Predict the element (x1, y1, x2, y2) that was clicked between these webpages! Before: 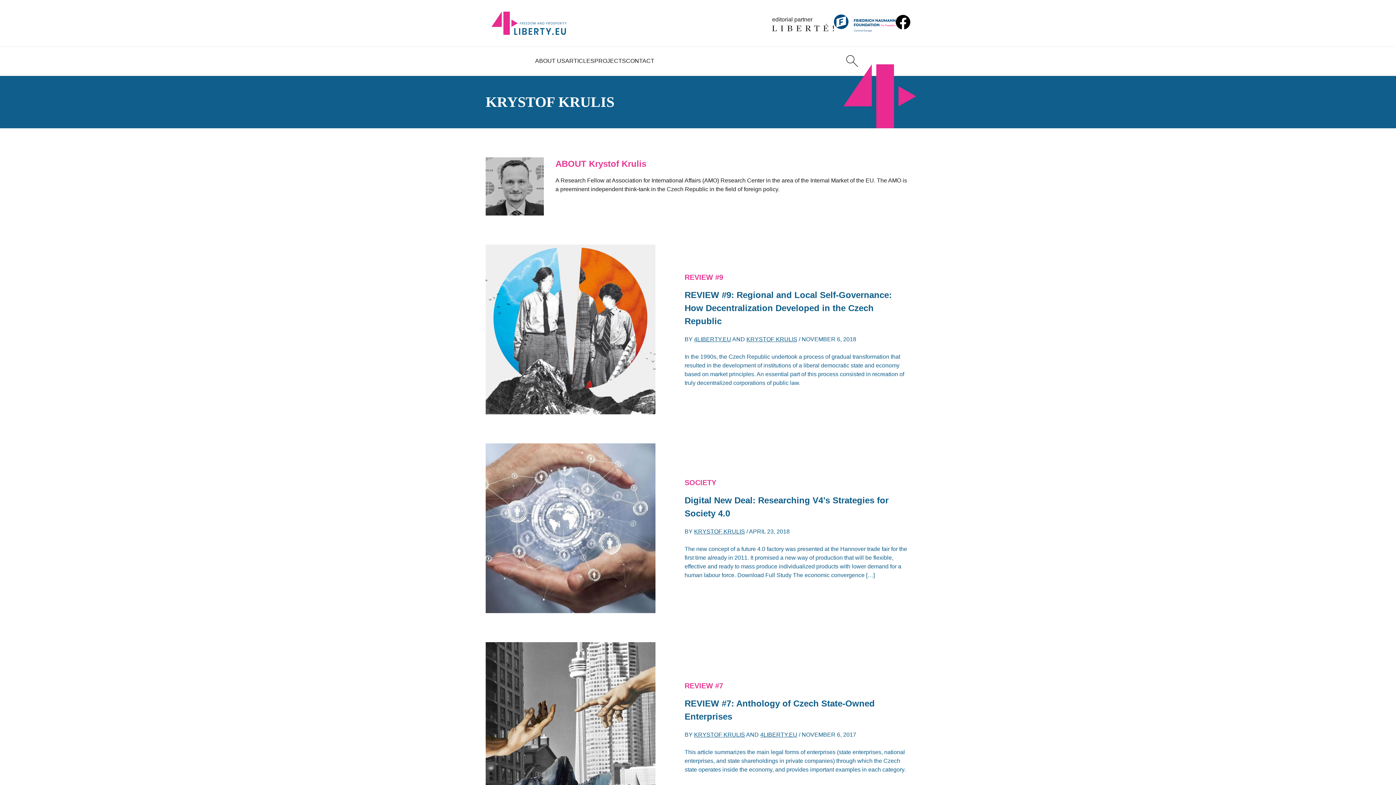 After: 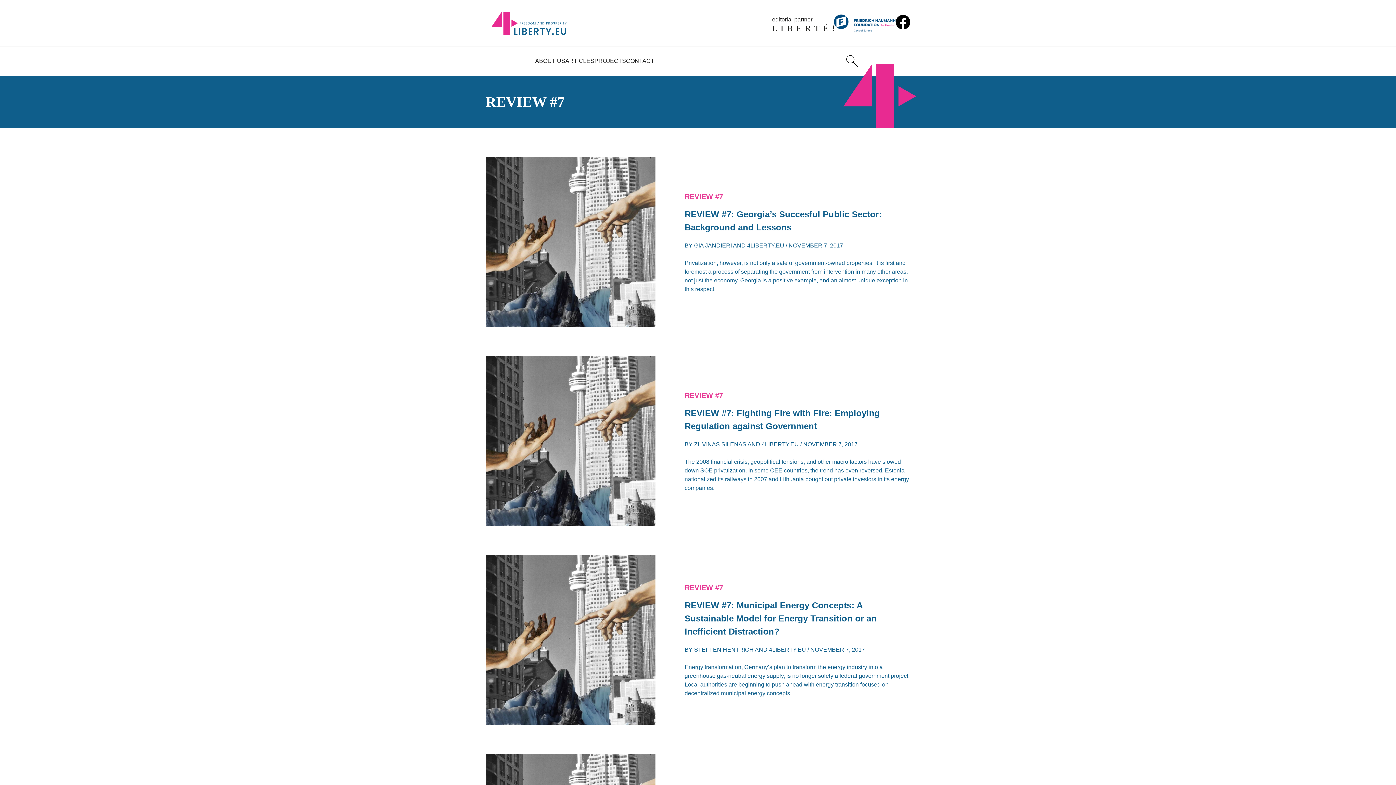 Action: bbox: (684, 682, 723, 690) label: REVIEW #7